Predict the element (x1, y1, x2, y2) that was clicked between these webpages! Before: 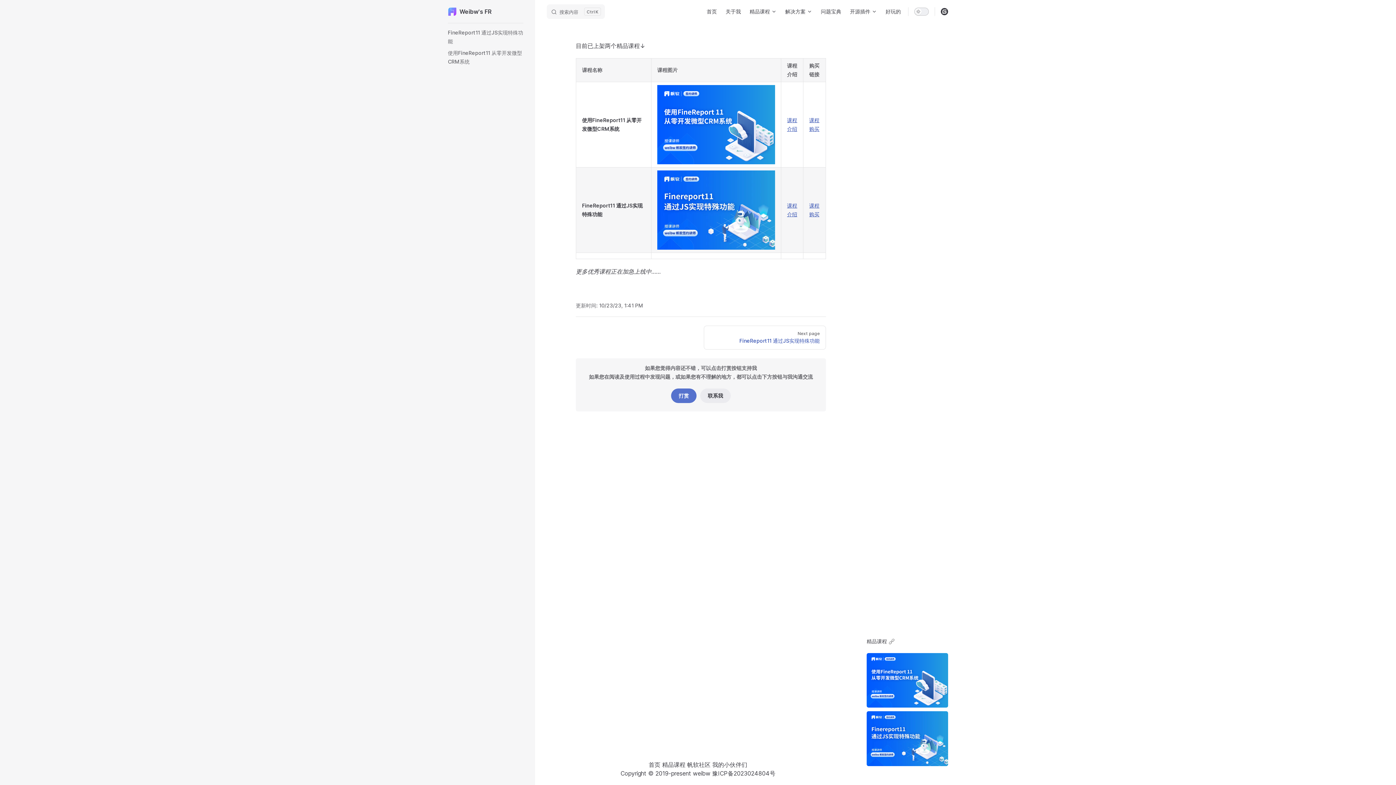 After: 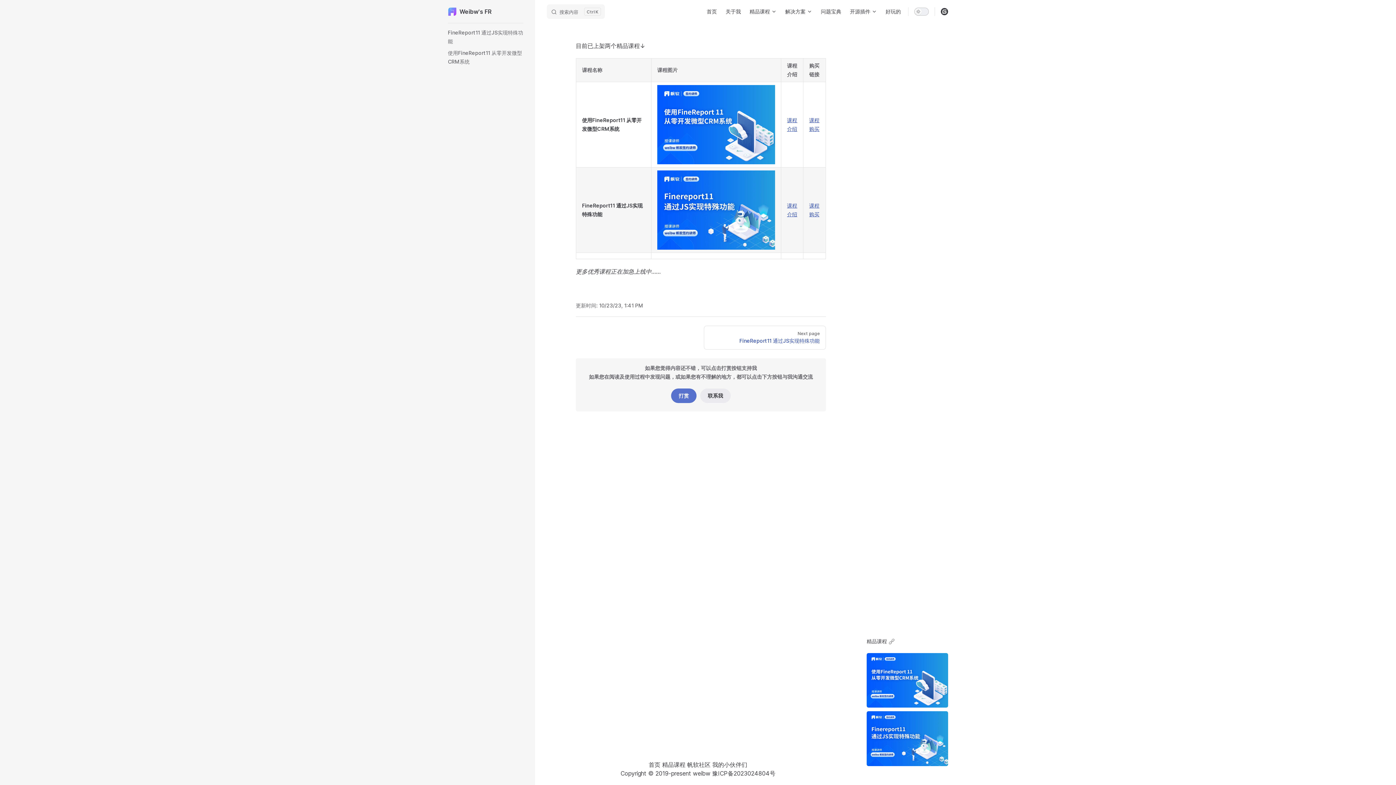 Action: bbox: (712, 770, 775, 777) label: 豫ICP备2023024804号